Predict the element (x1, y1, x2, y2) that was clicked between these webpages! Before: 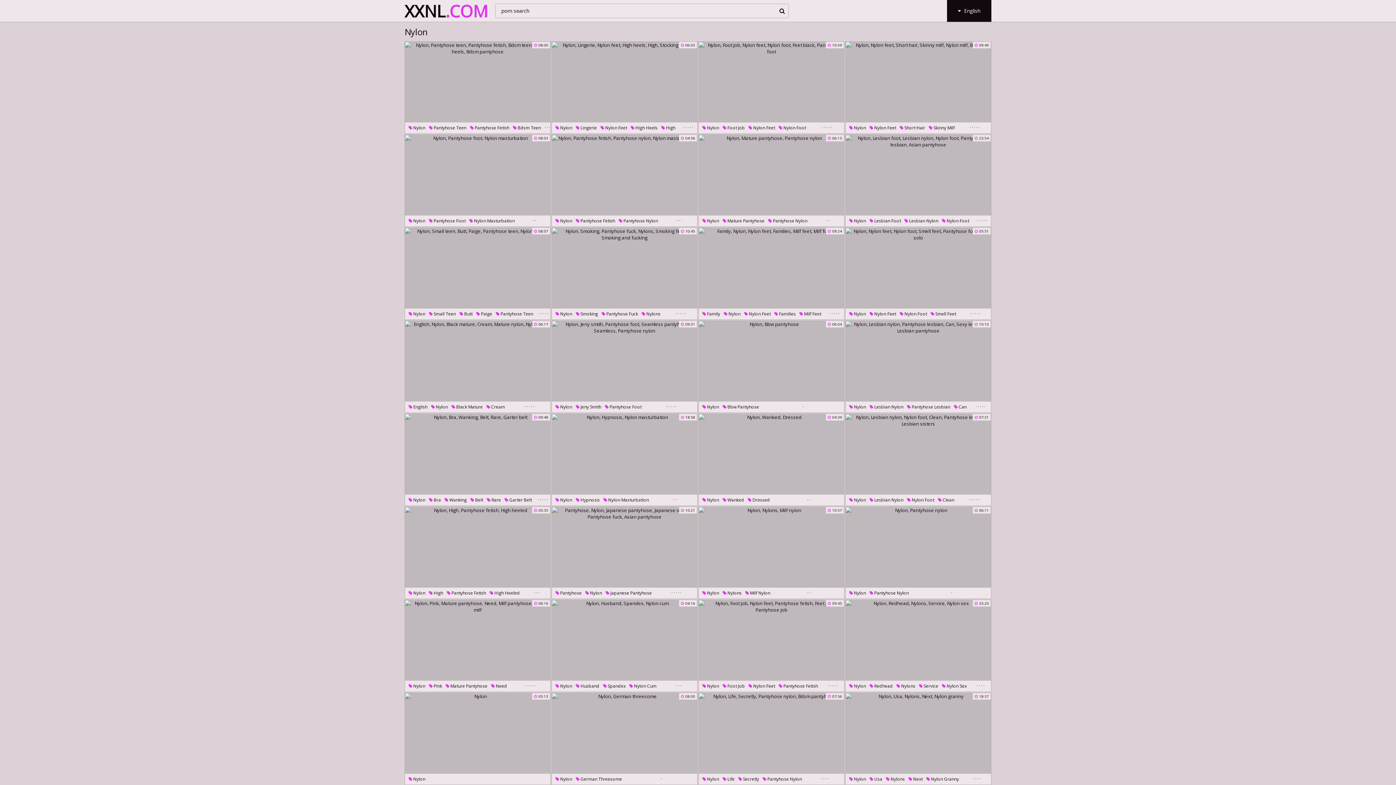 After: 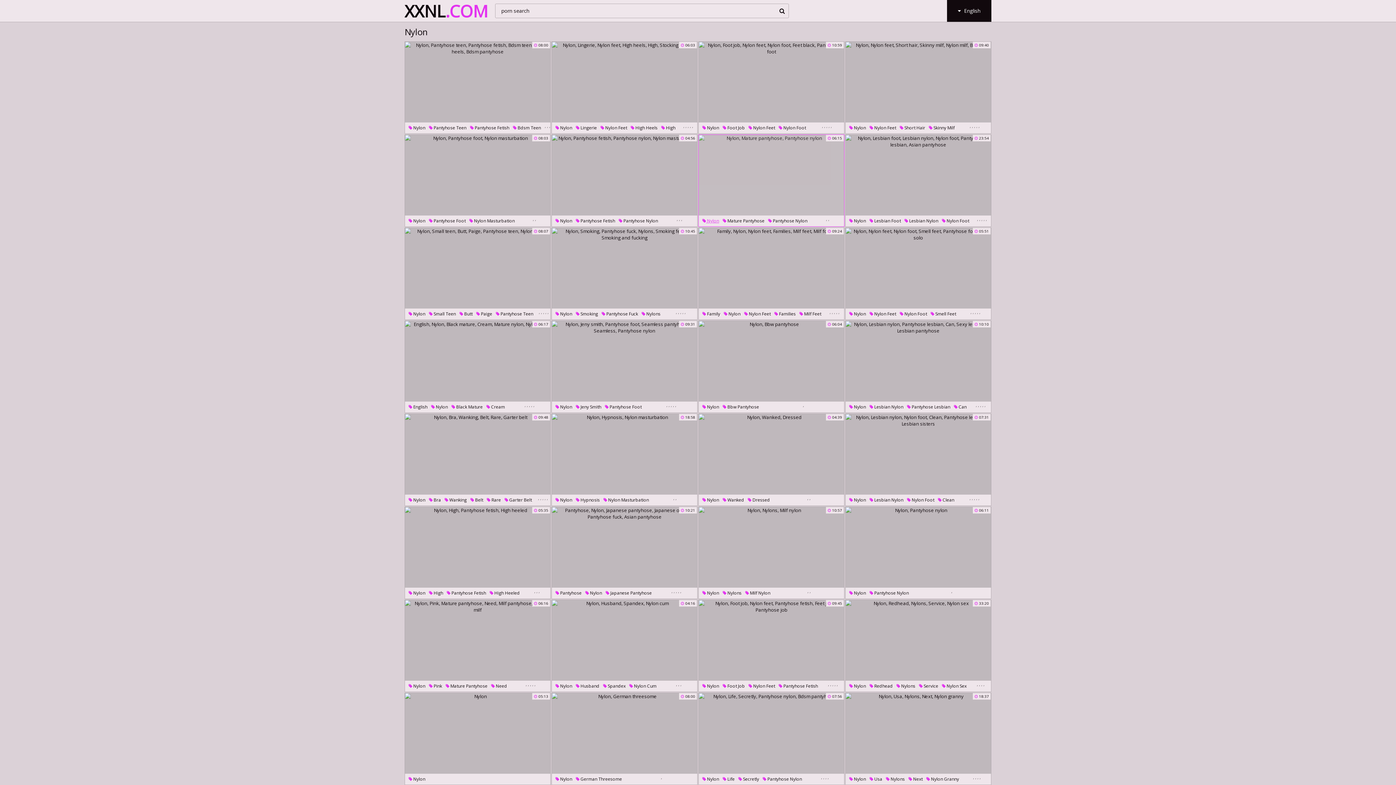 Action: label:  Nylon bbox: (702, 217, 719, 224)